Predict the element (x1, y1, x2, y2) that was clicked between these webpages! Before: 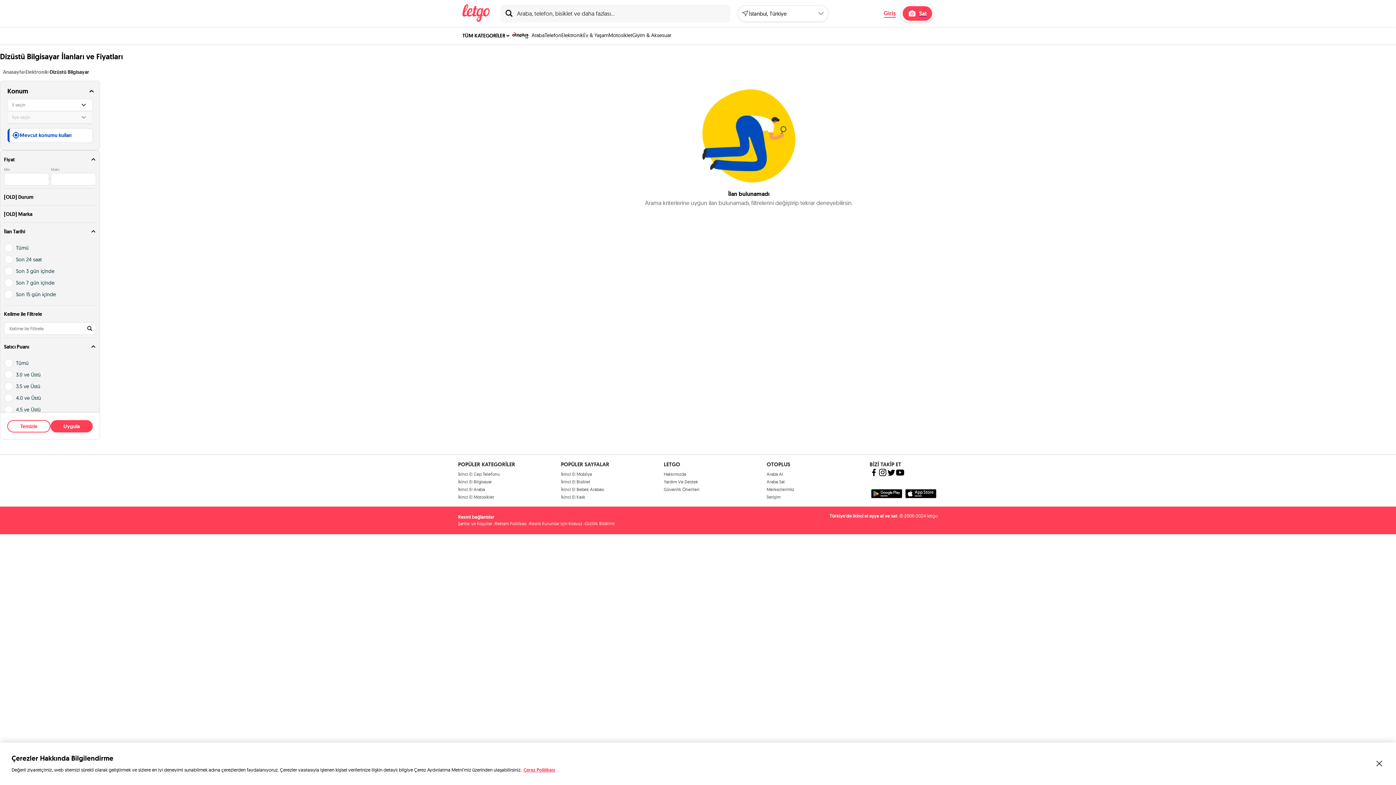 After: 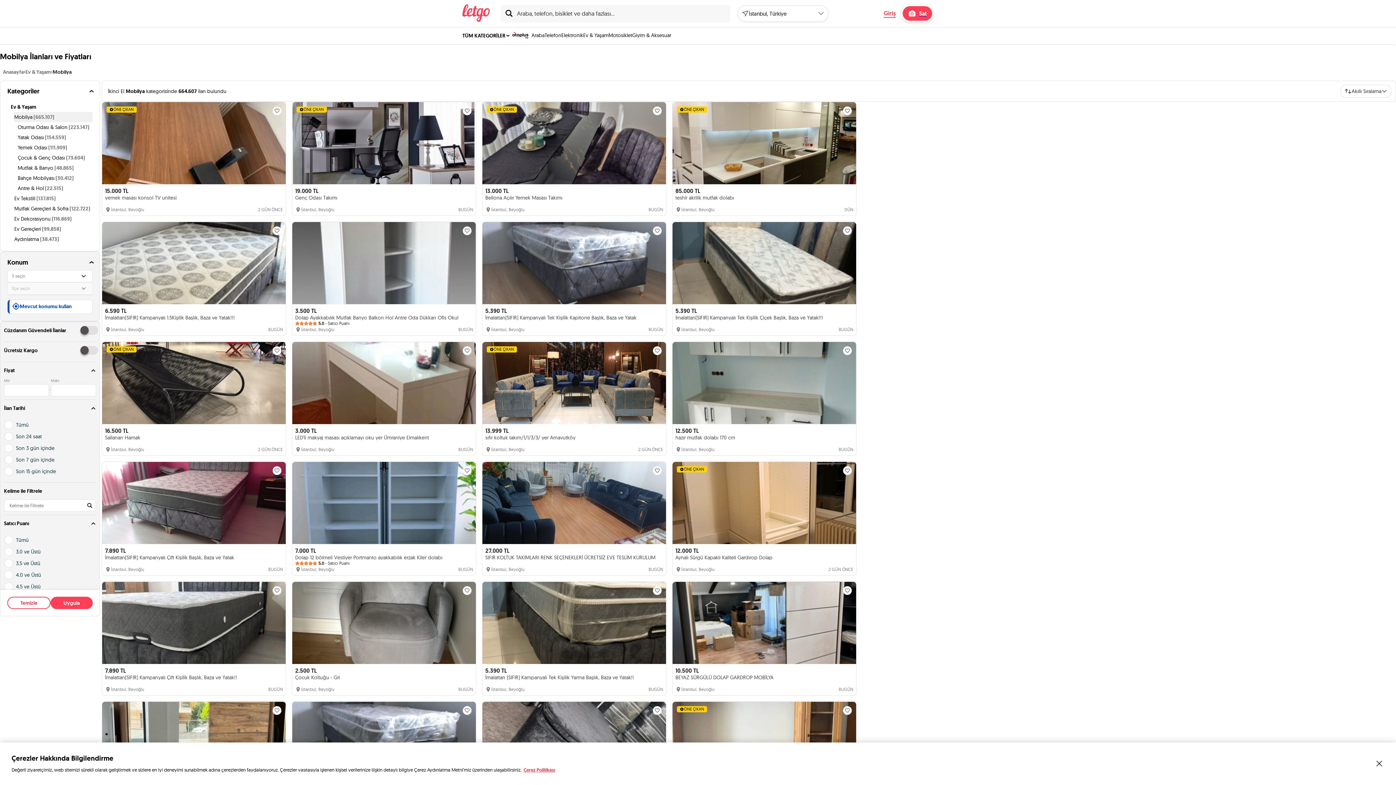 Action: bbox: (561, 471, 592, 477) label: İkinci El Mobilya